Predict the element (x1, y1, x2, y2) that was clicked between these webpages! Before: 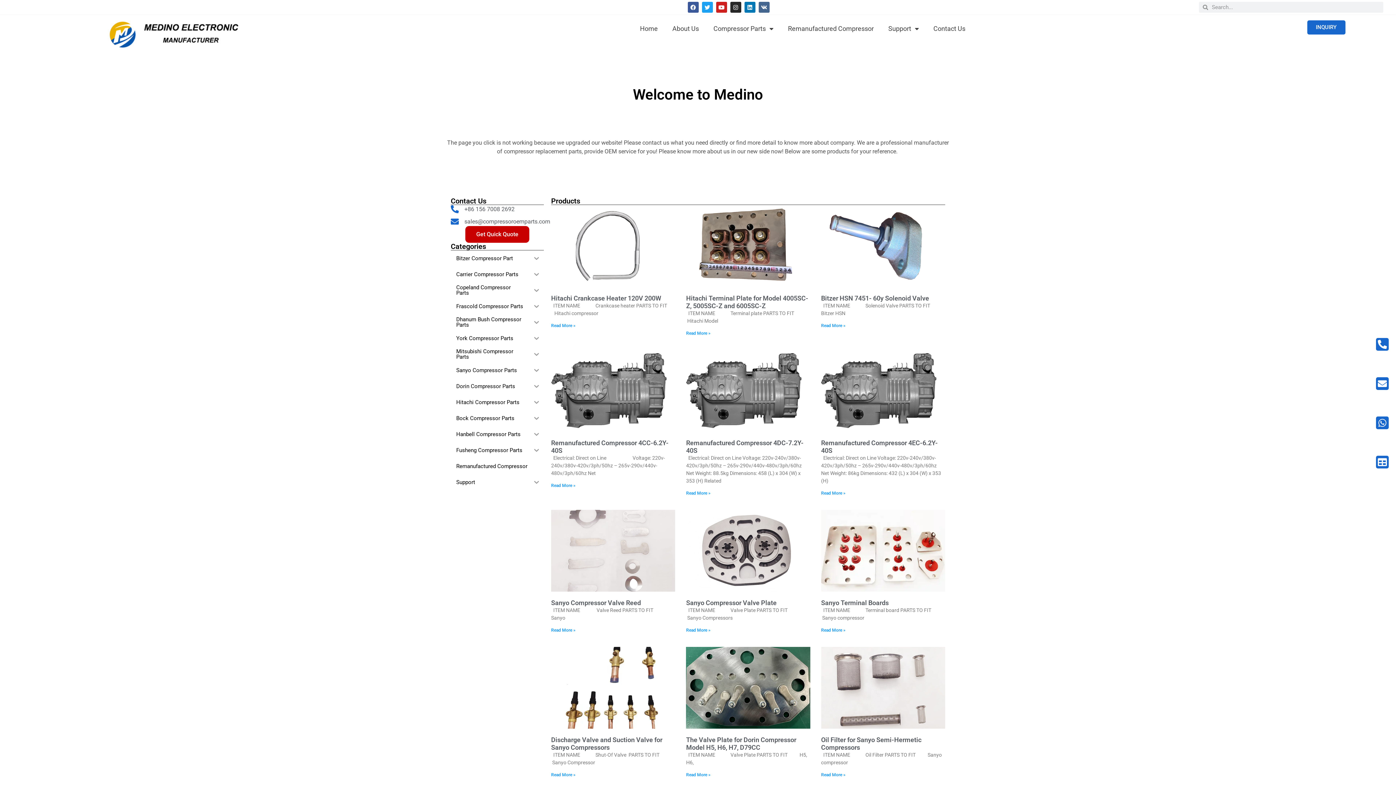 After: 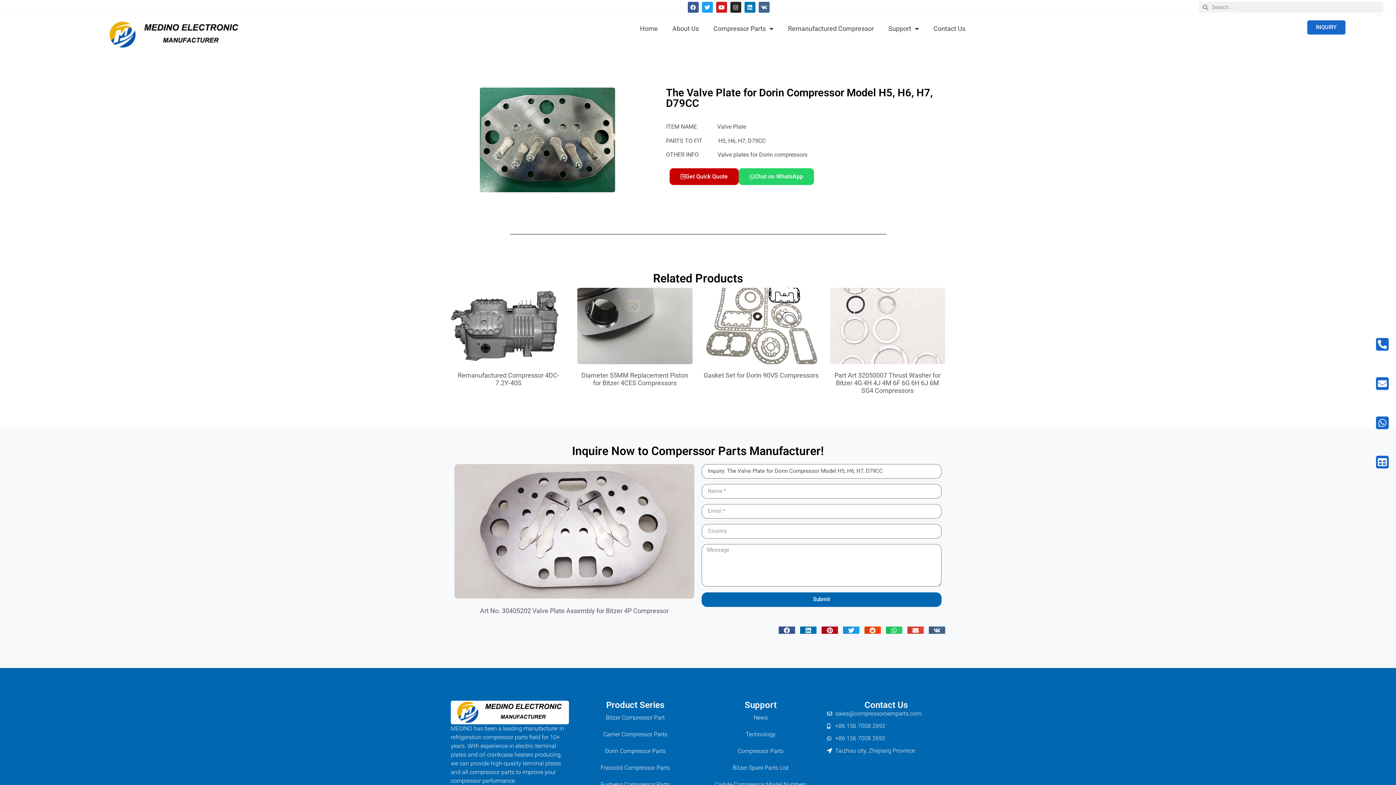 Action: bbox: (686, 772, 710, 777) label: Read more about The Valve Plate for Dorin Compressor Model H5, H6, H7, D79CC